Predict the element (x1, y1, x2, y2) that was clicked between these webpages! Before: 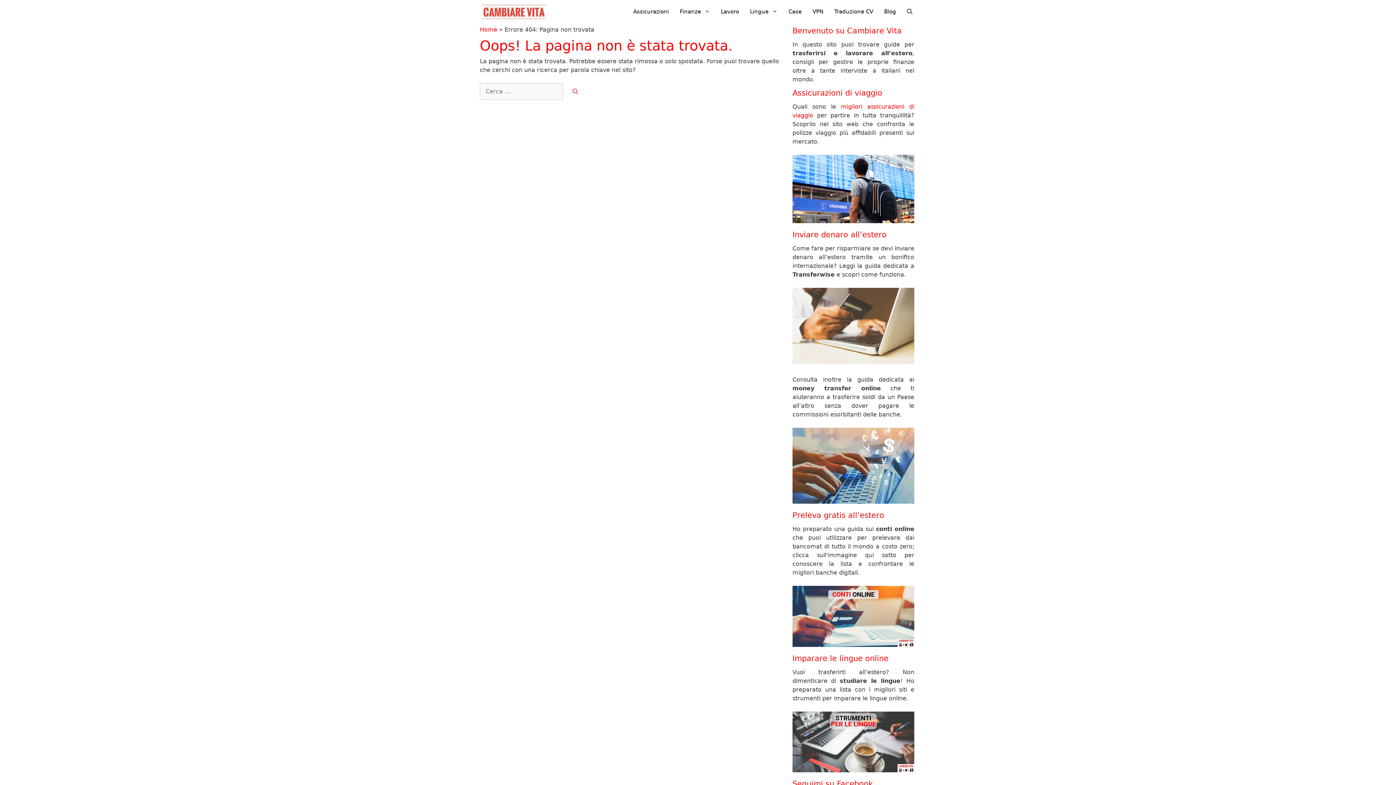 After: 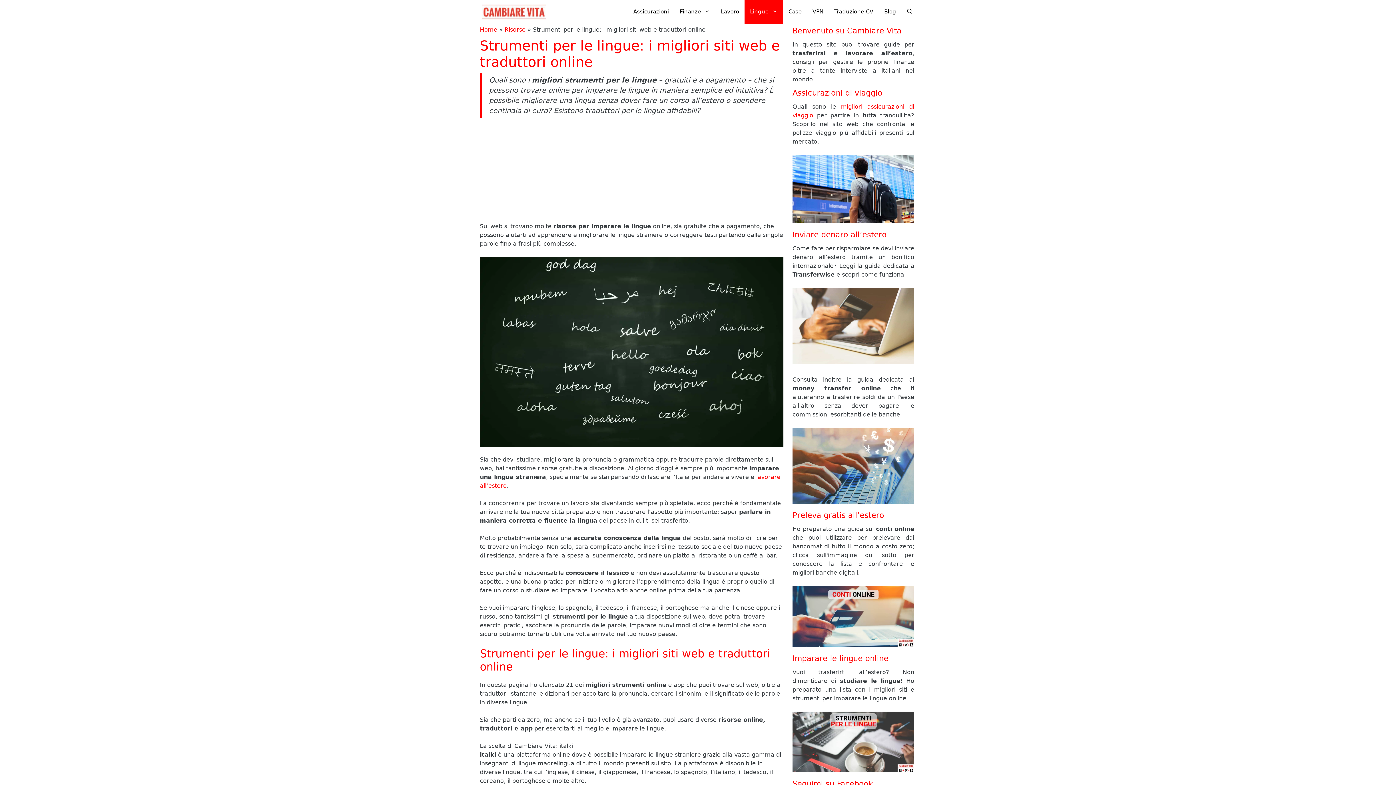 Action: bbox: (744, 0, 783, 23) label: Lingue